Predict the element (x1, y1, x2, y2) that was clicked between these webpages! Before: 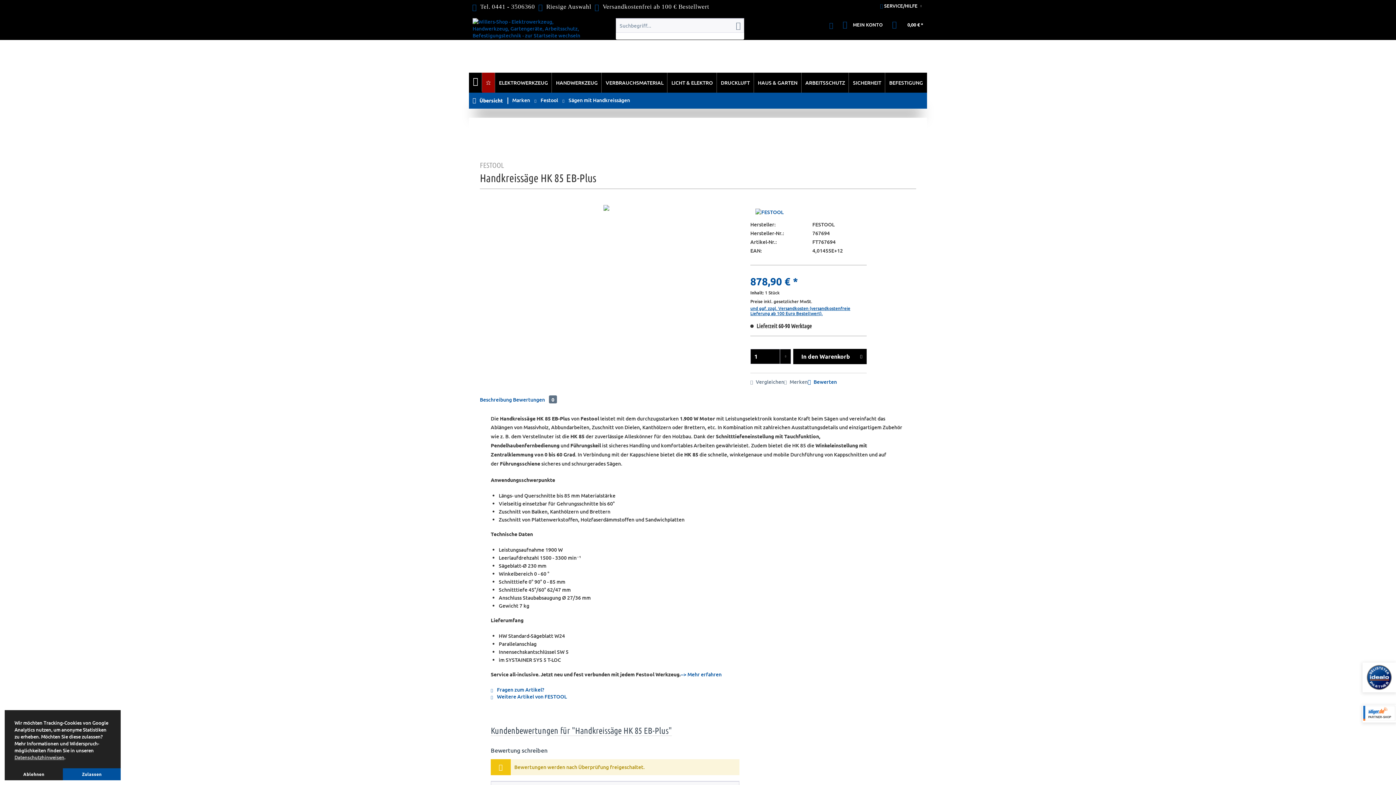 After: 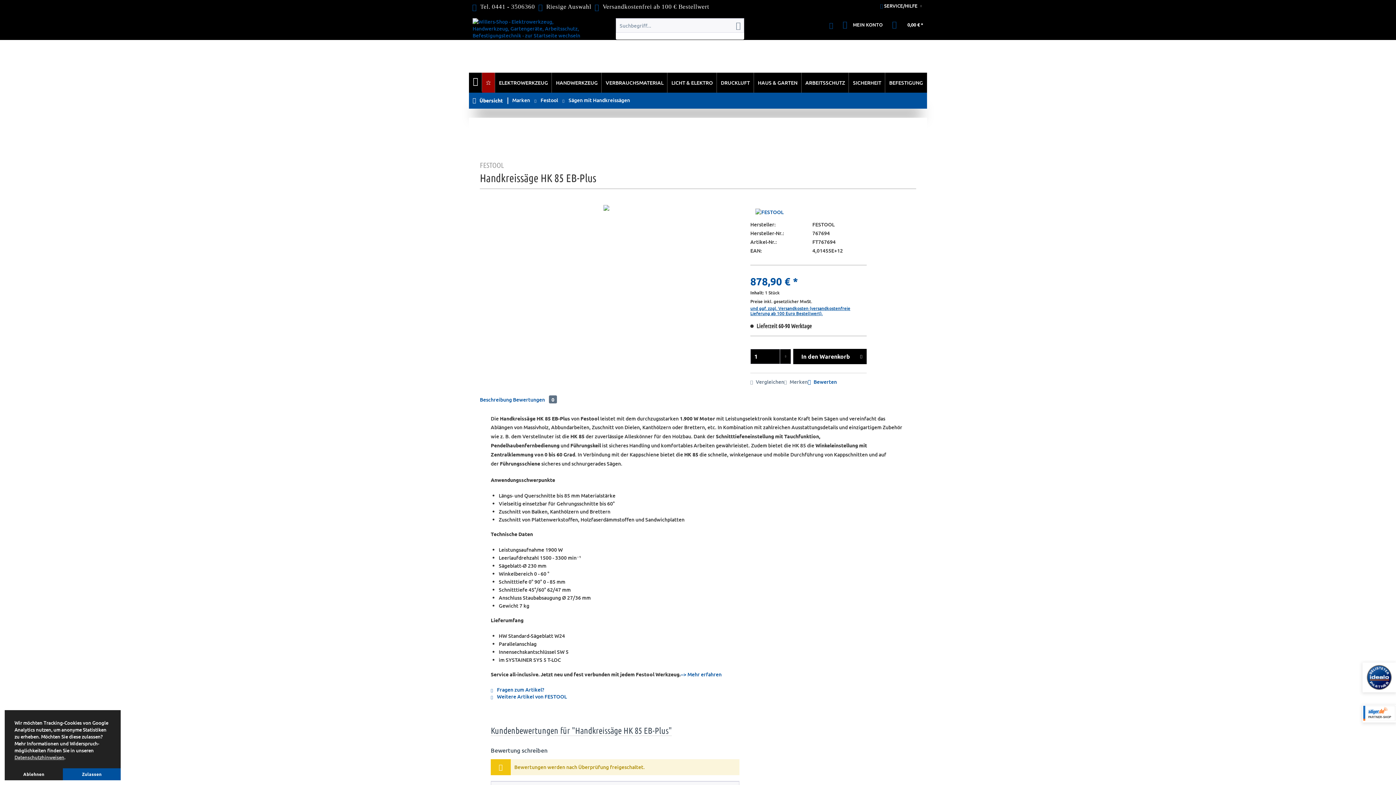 Action: label: --> Mehr erfahren bbox: (680, 671, 721, 678)